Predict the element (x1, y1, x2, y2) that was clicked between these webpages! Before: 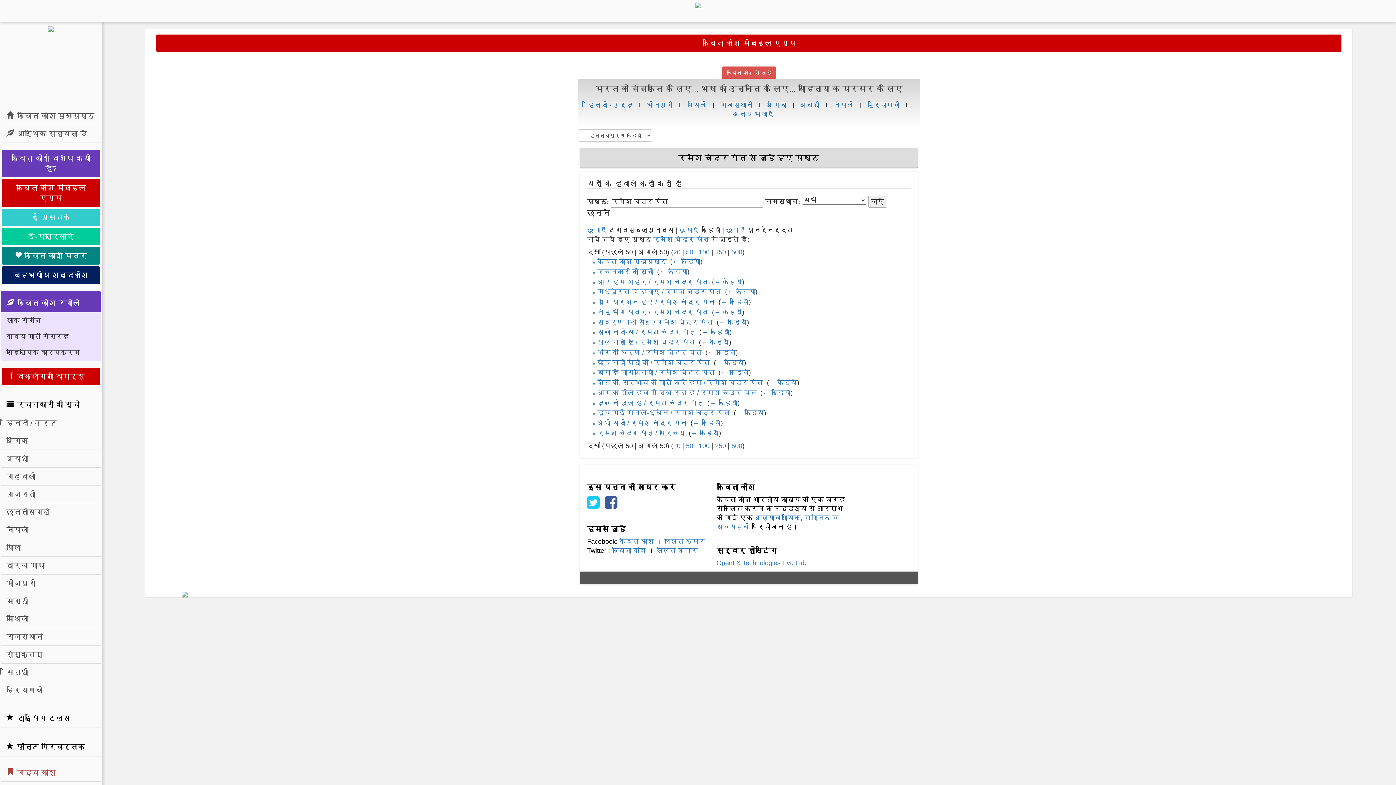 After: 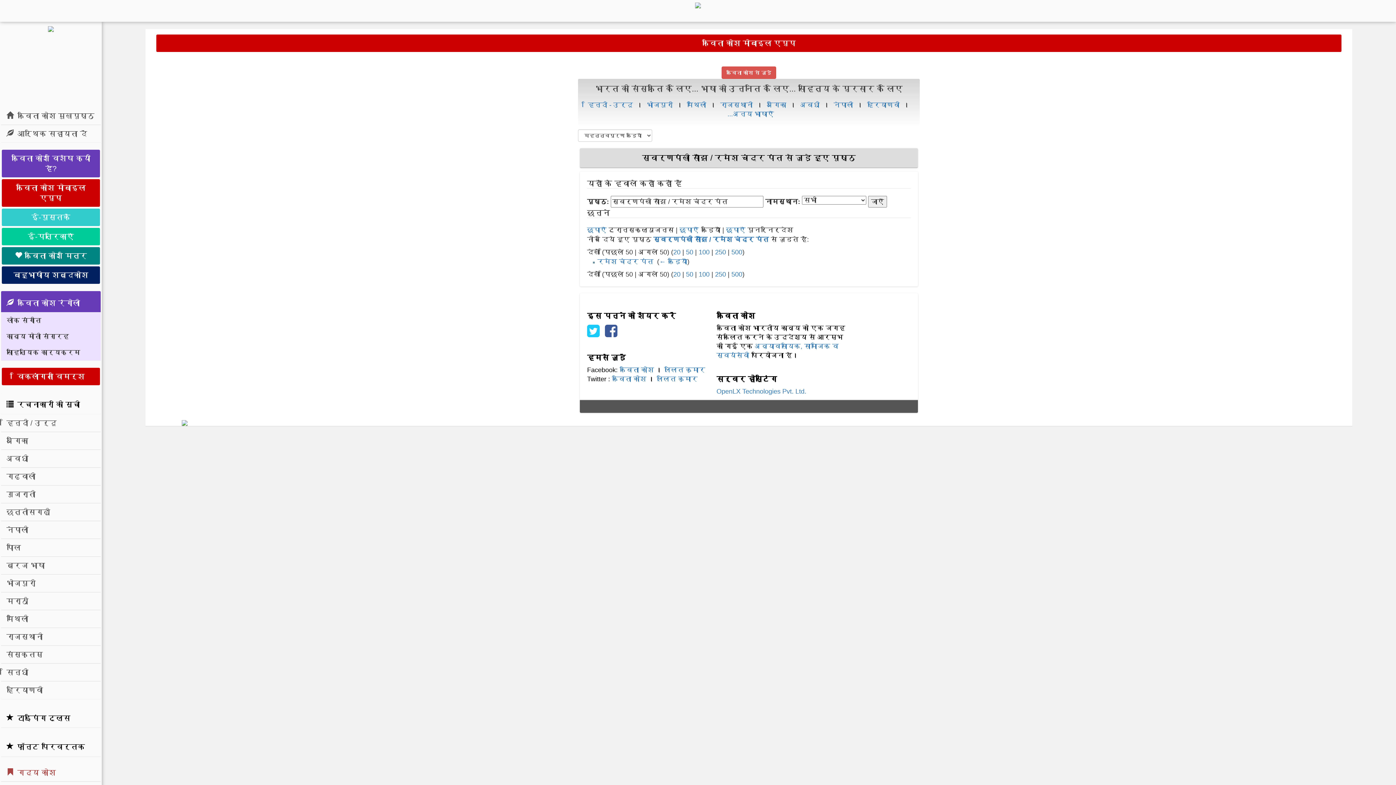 Action: label: ← कड़ियाँ bbox: (719, 318, 747, 326)